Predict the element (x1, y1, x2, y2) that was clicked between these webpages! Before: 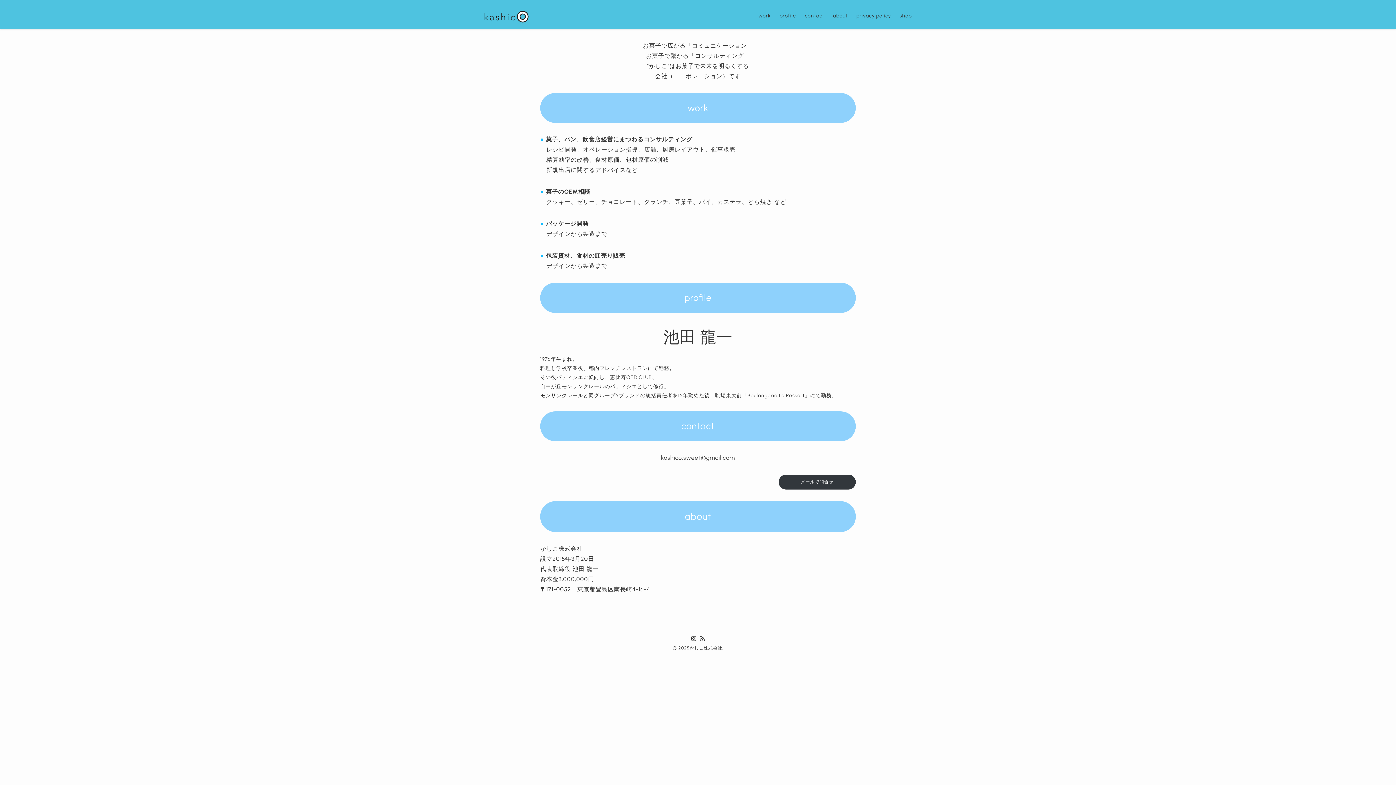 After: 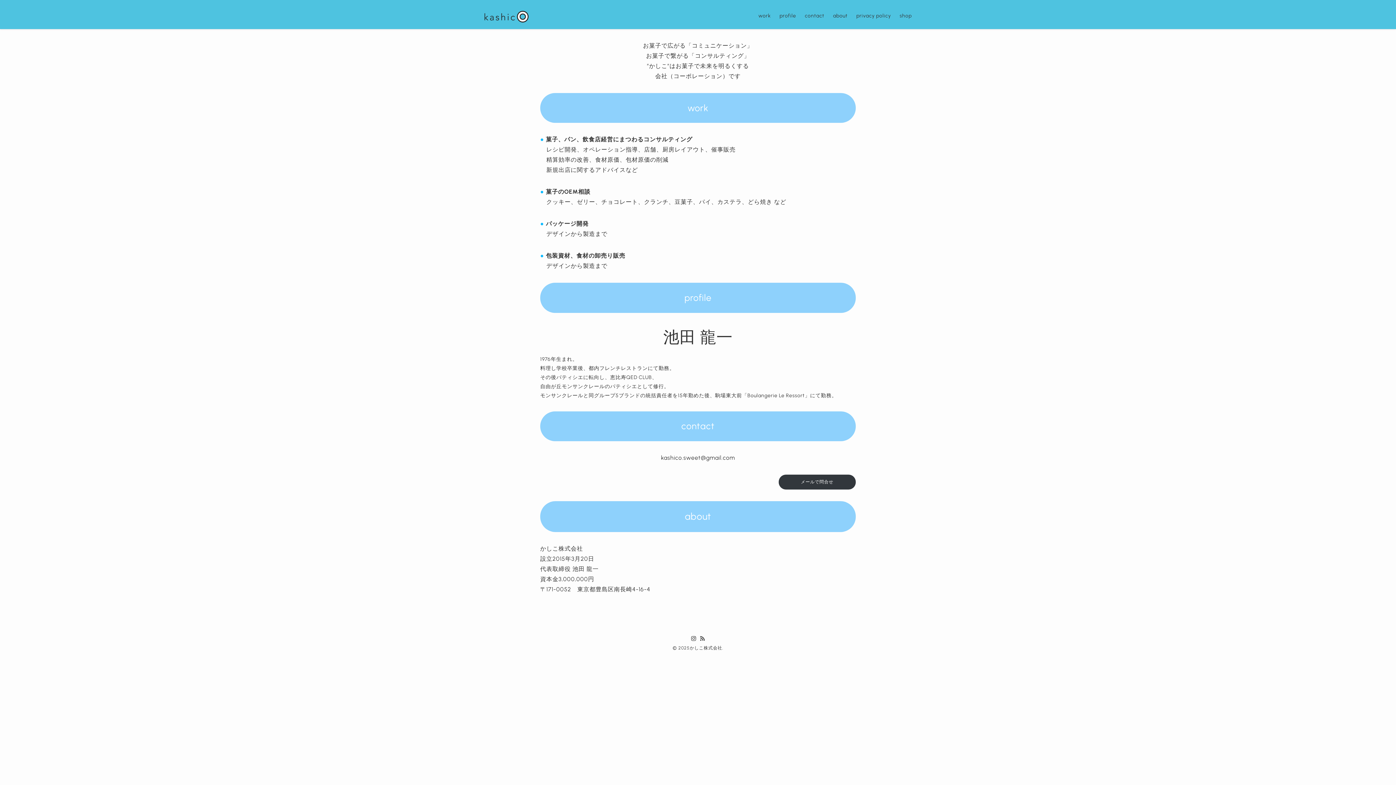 Action: bbox: (540, 283, 856, 312) label: profile